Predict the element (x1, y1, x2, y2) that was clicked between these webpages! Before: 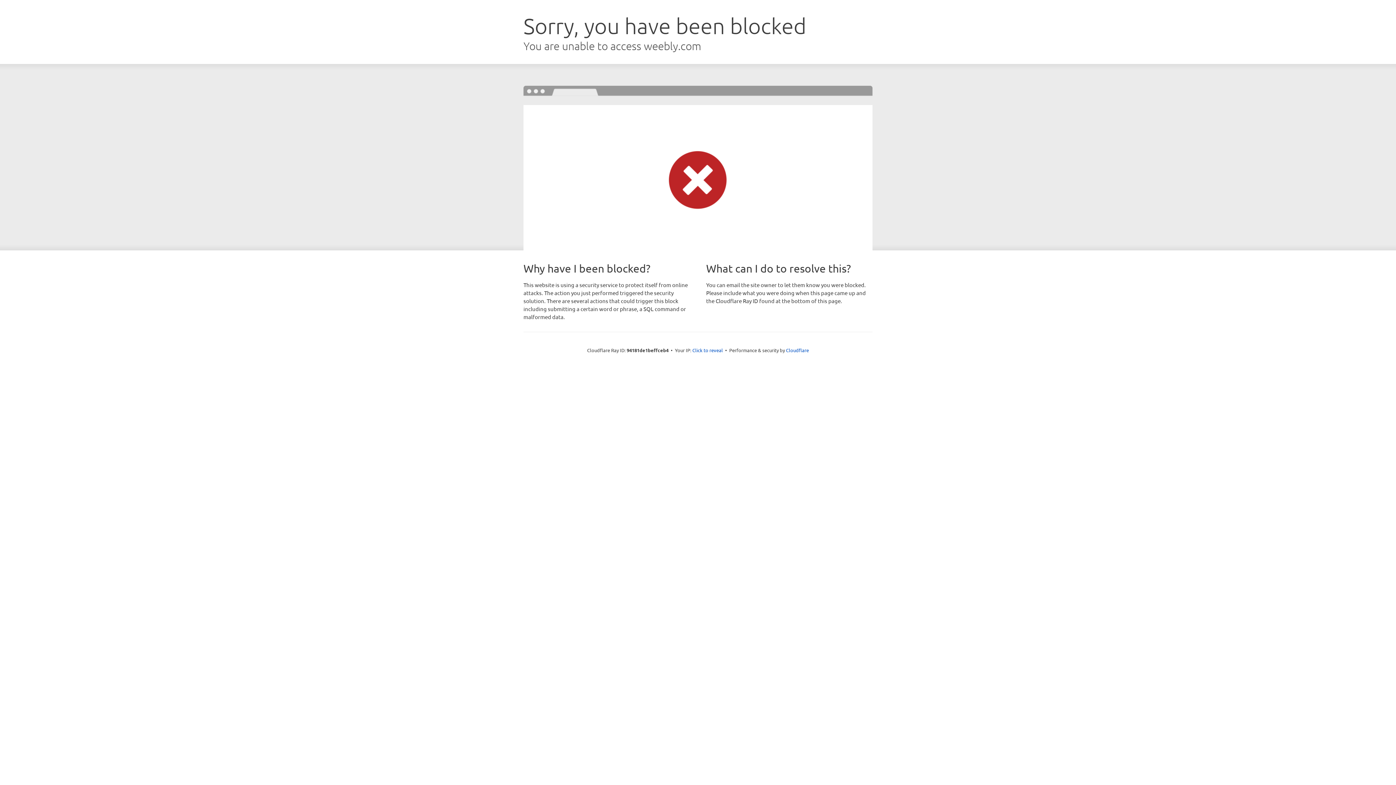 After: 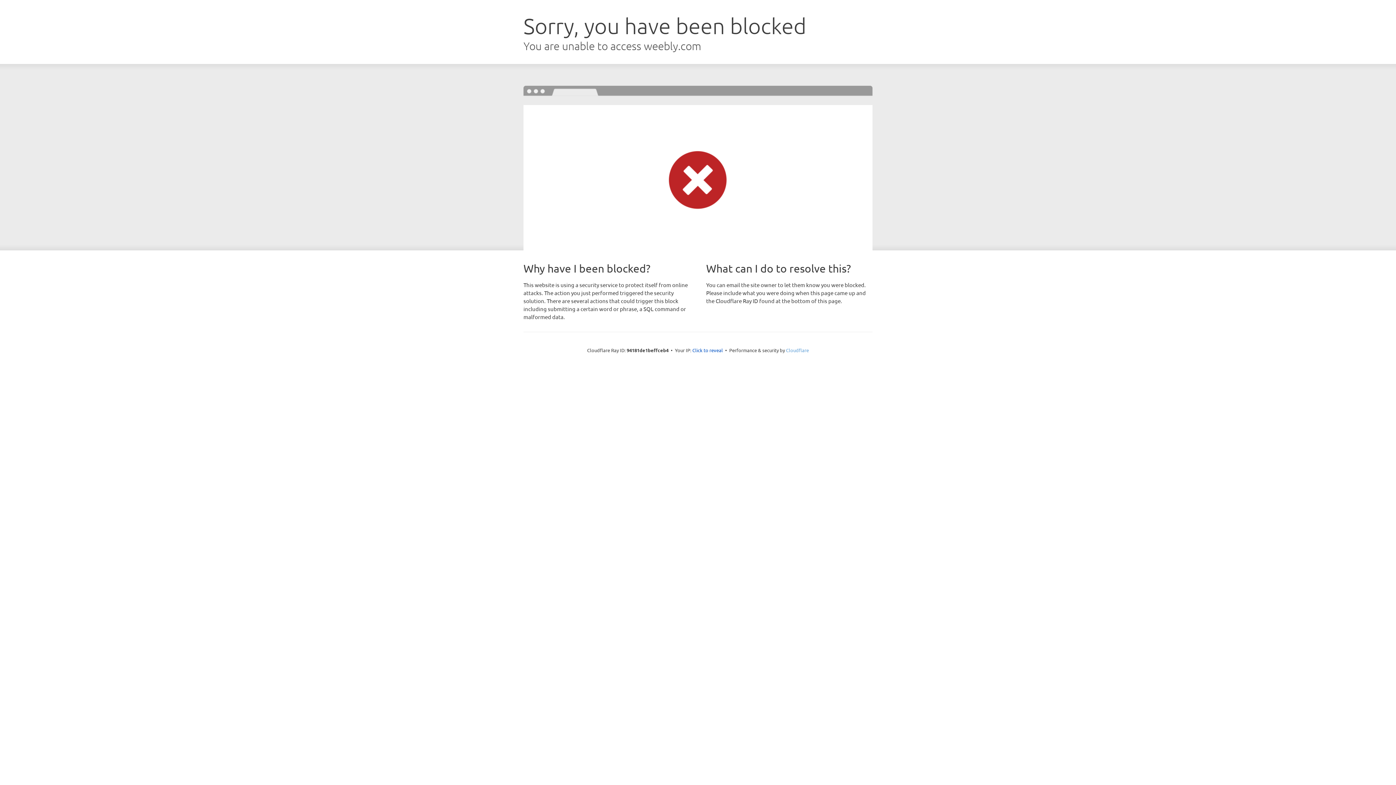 Action: label: Cloudflare bbox: (786, 347, 809, 353)